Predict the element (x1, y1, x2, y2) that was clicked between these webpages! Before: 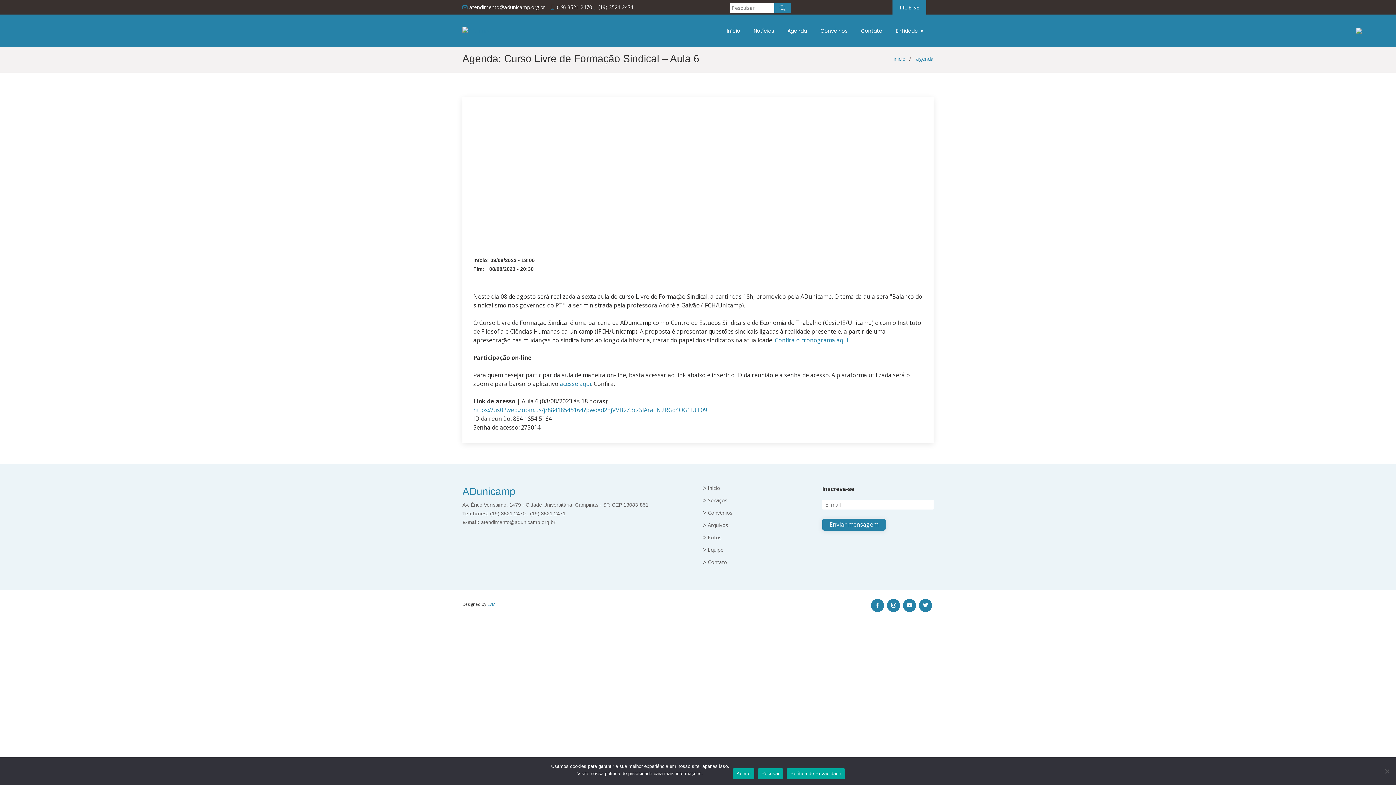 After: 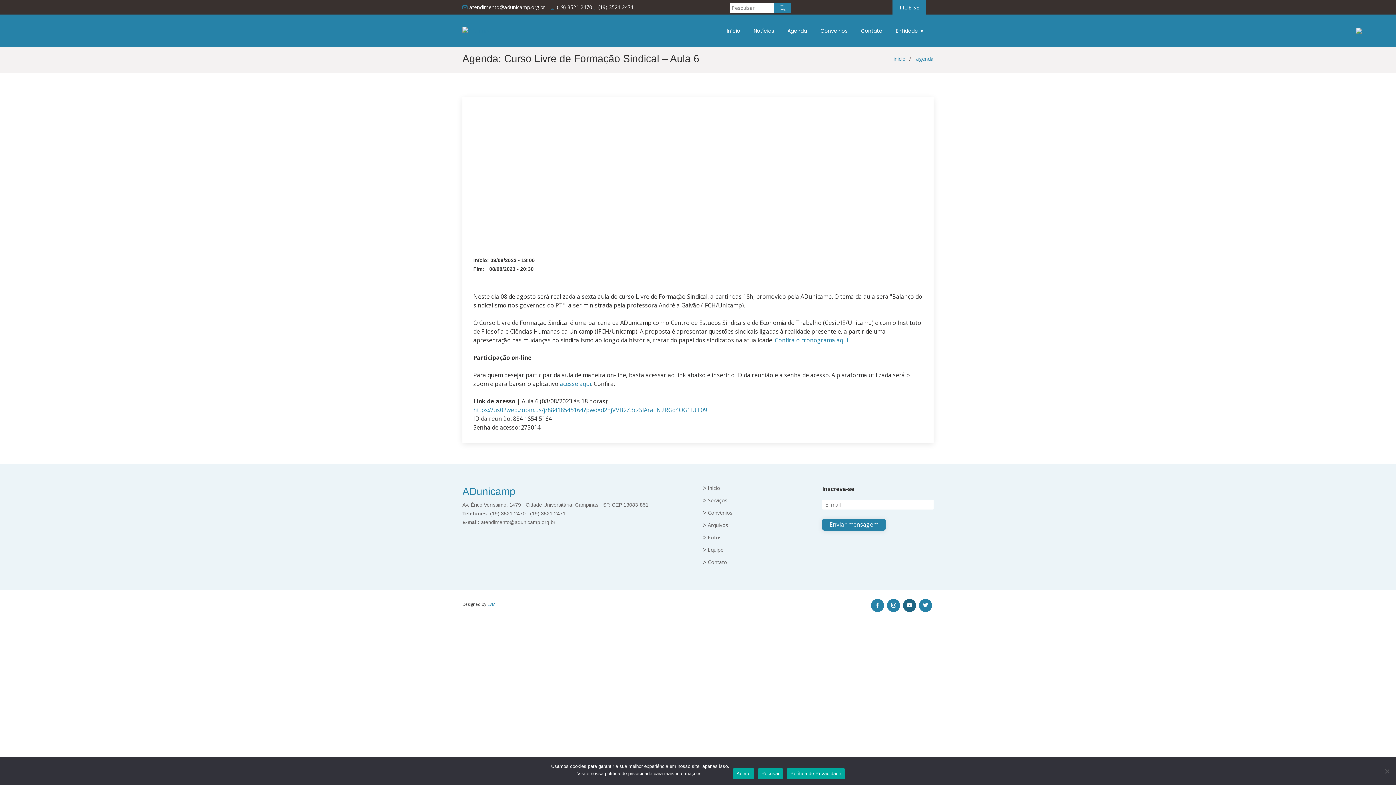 Action: bbox: (903, 599, 916, 612)